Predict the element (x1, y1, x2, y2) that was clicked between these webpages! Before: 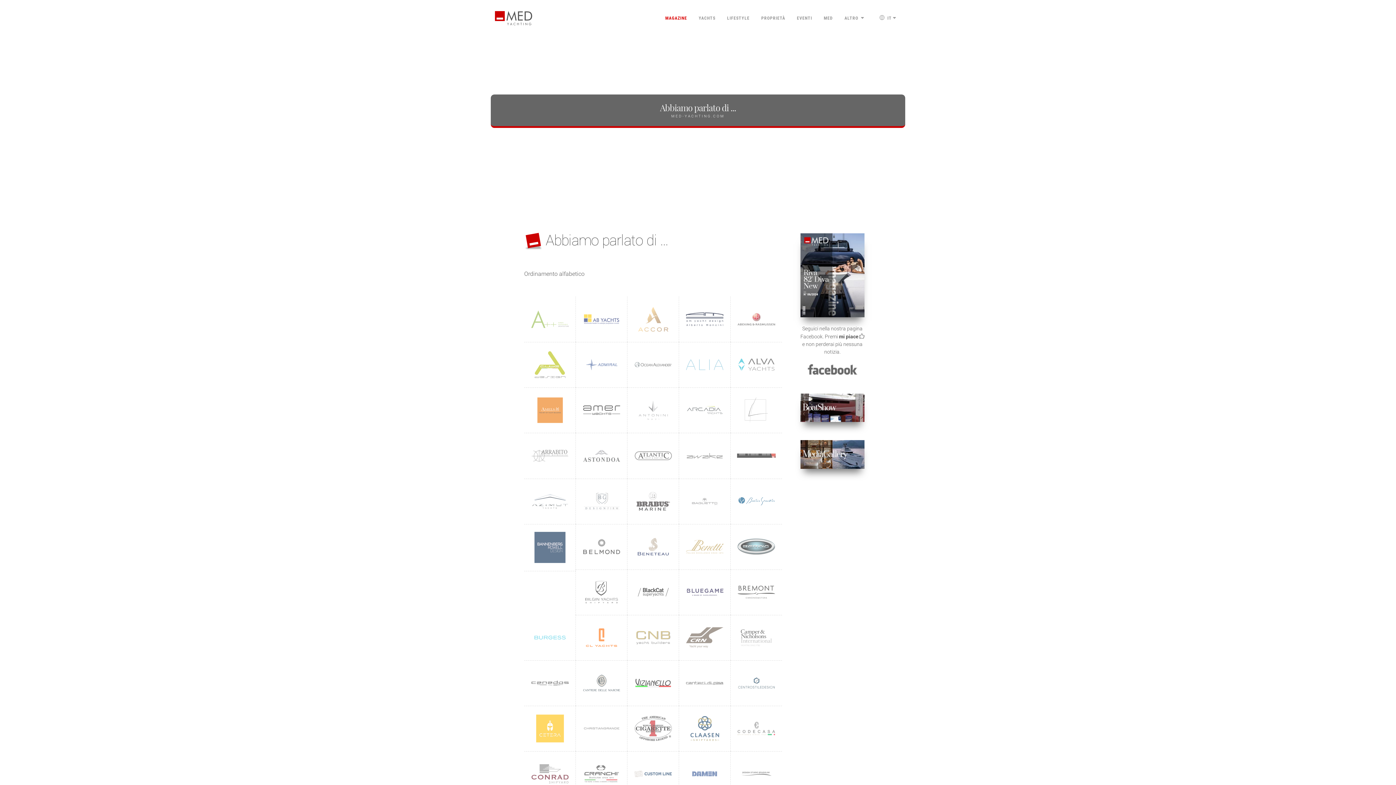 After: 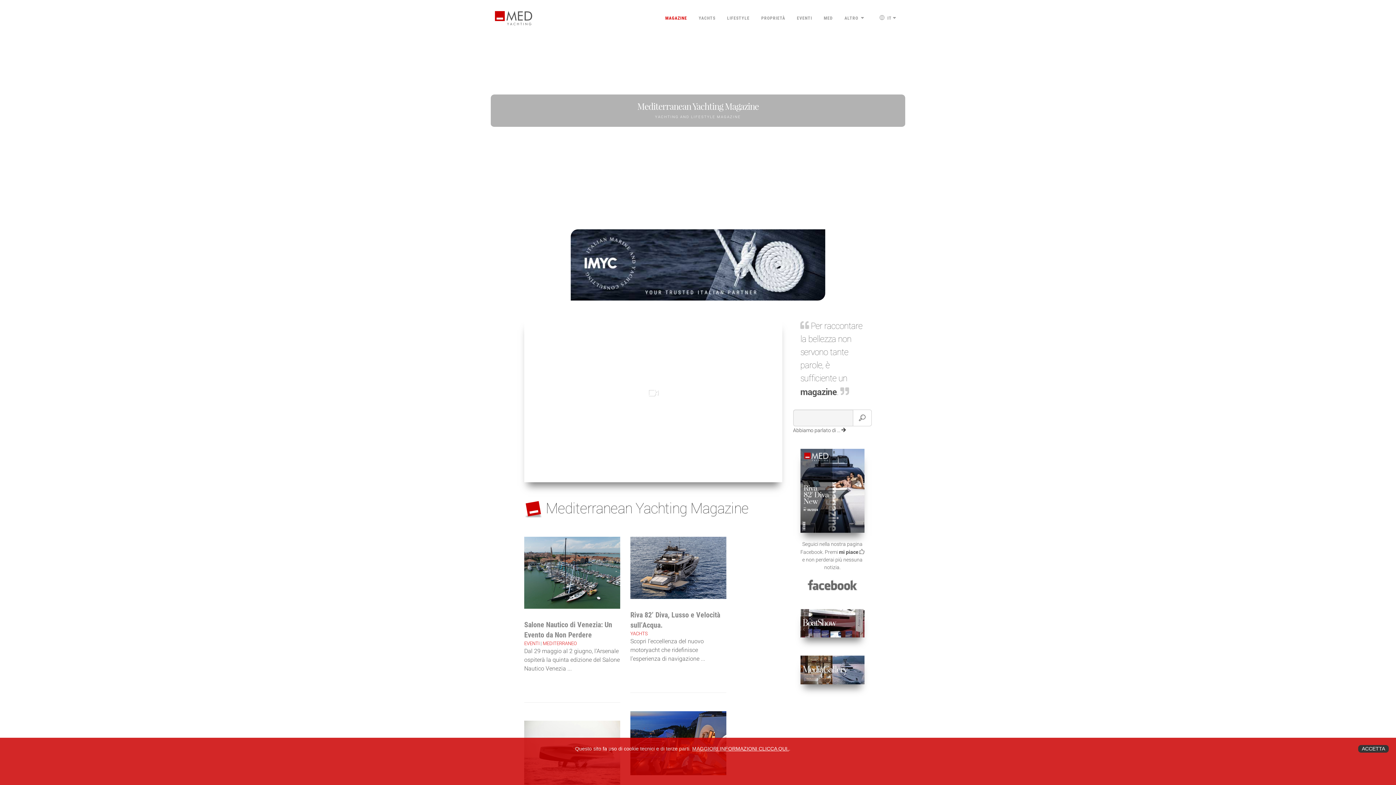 Action: bbox: (800, 272, 864, 277)